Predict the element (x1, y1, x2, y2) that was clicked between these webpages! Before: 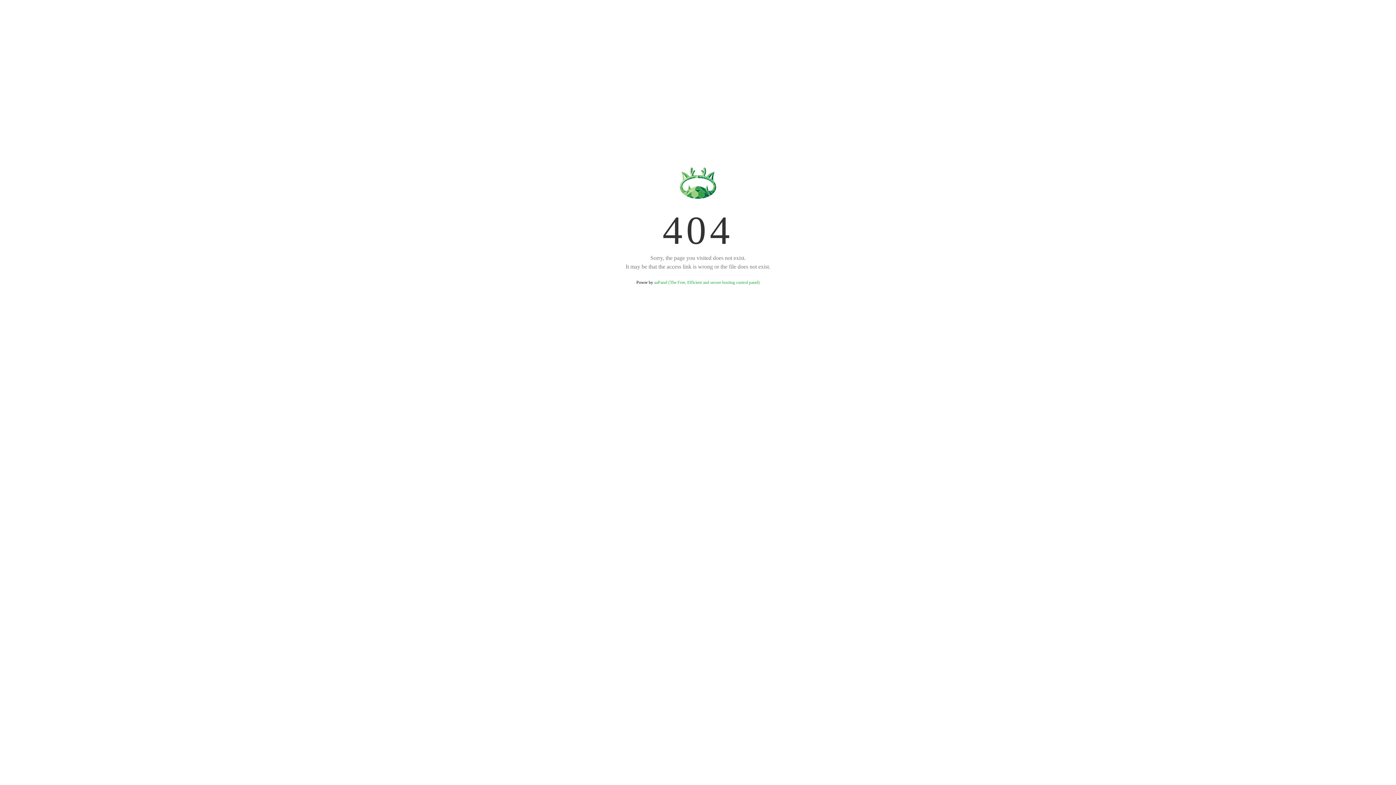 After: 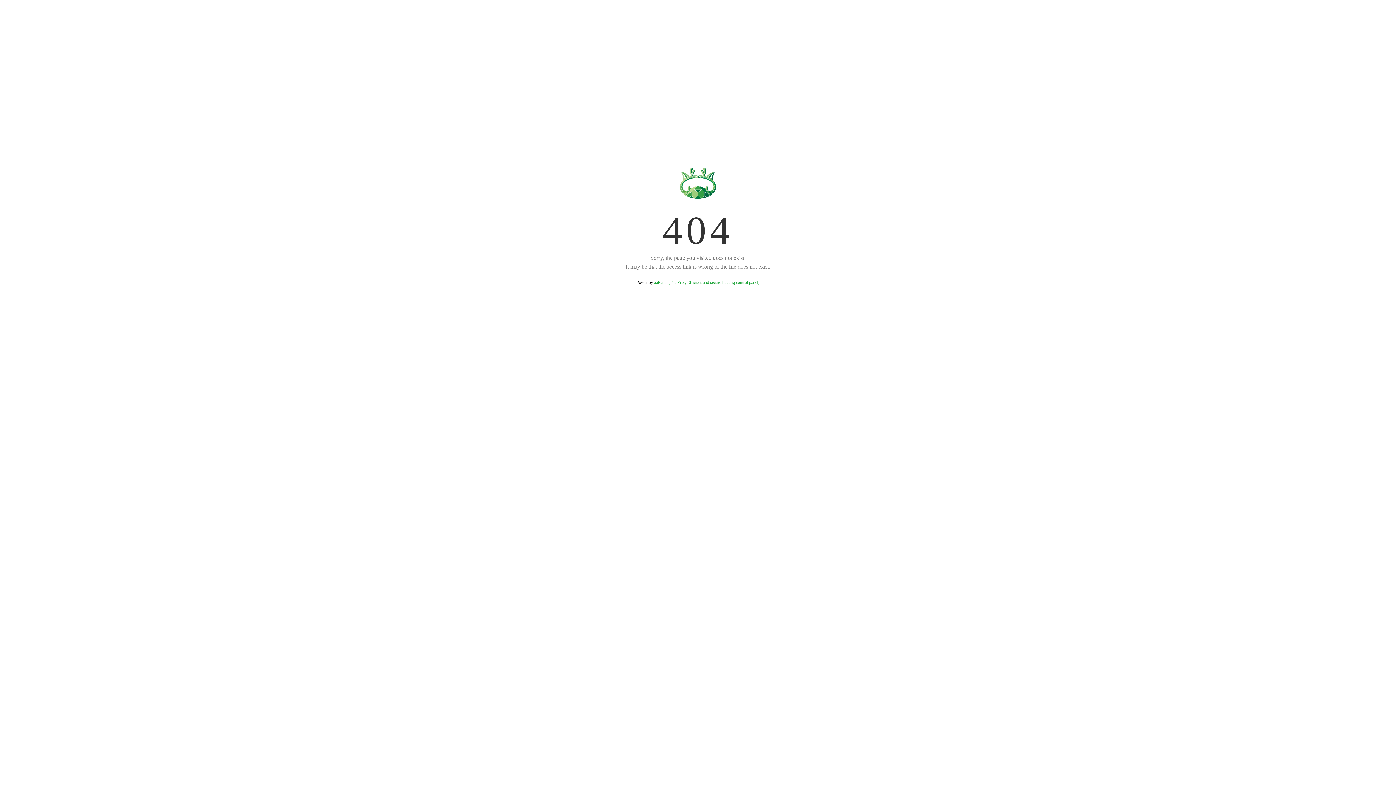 Action: bbox: (654, 280, 759, 285) label: aaPanel (The Free, Efficient and secure hosting control panel)